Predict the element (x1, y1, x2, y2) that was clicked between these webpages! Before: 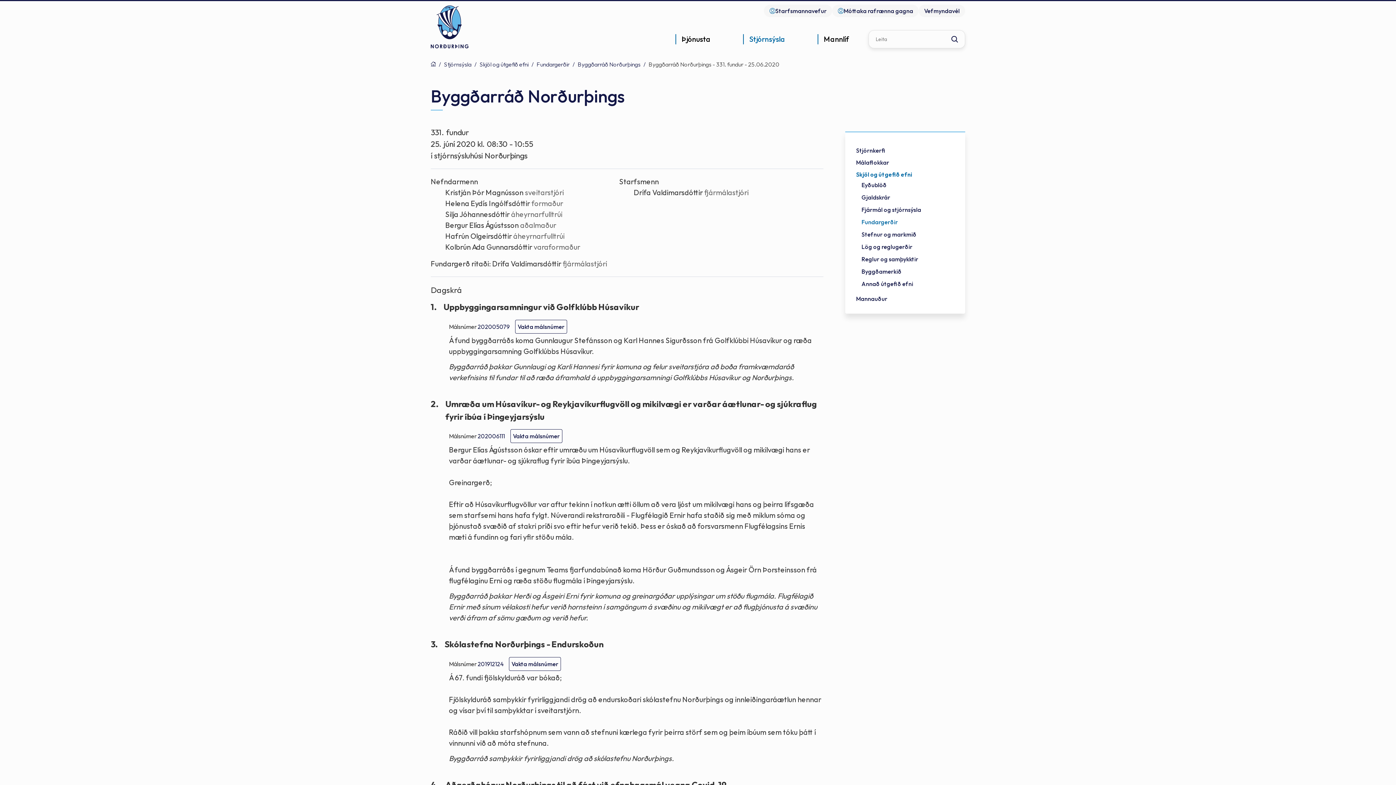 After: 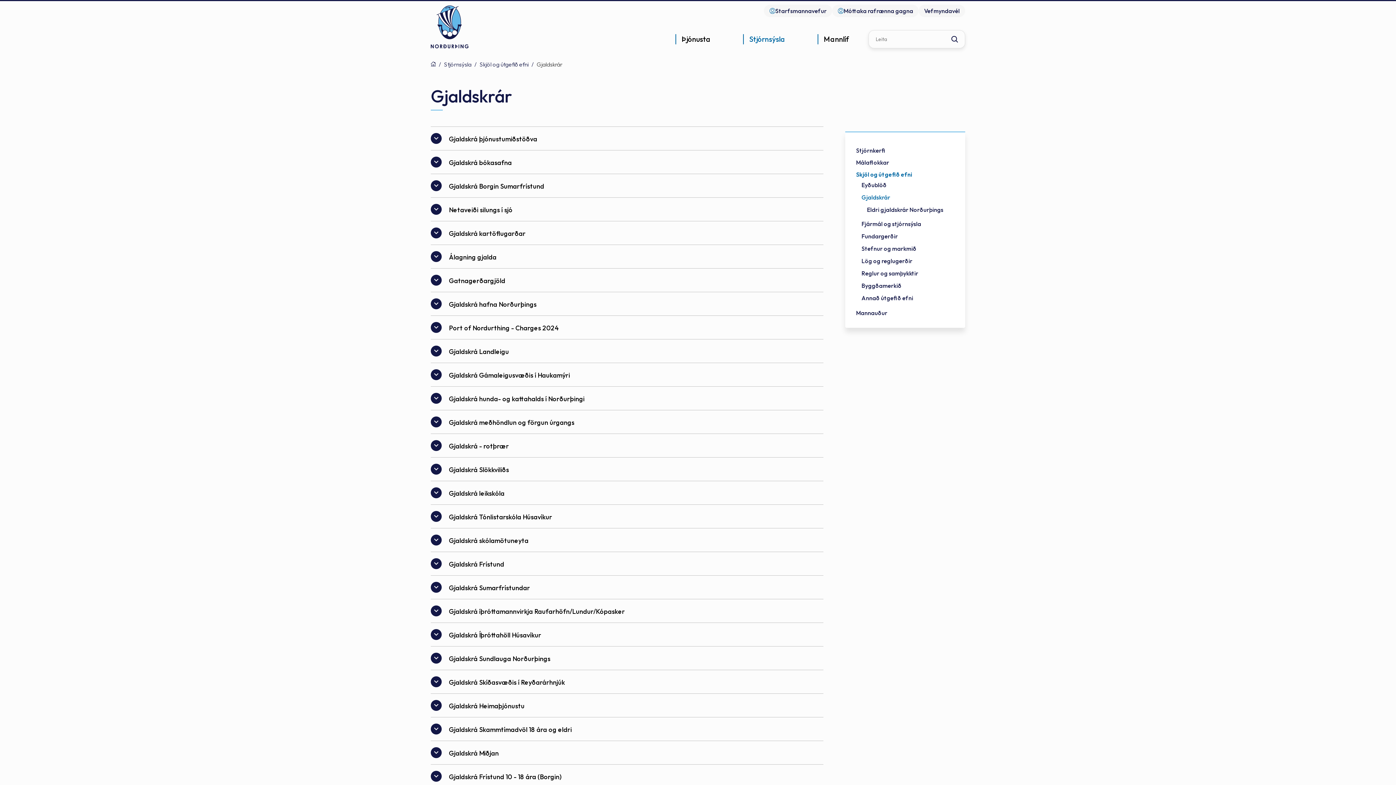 Action: label: Gjaldskrár bbox: (861, 193, 890, 201)